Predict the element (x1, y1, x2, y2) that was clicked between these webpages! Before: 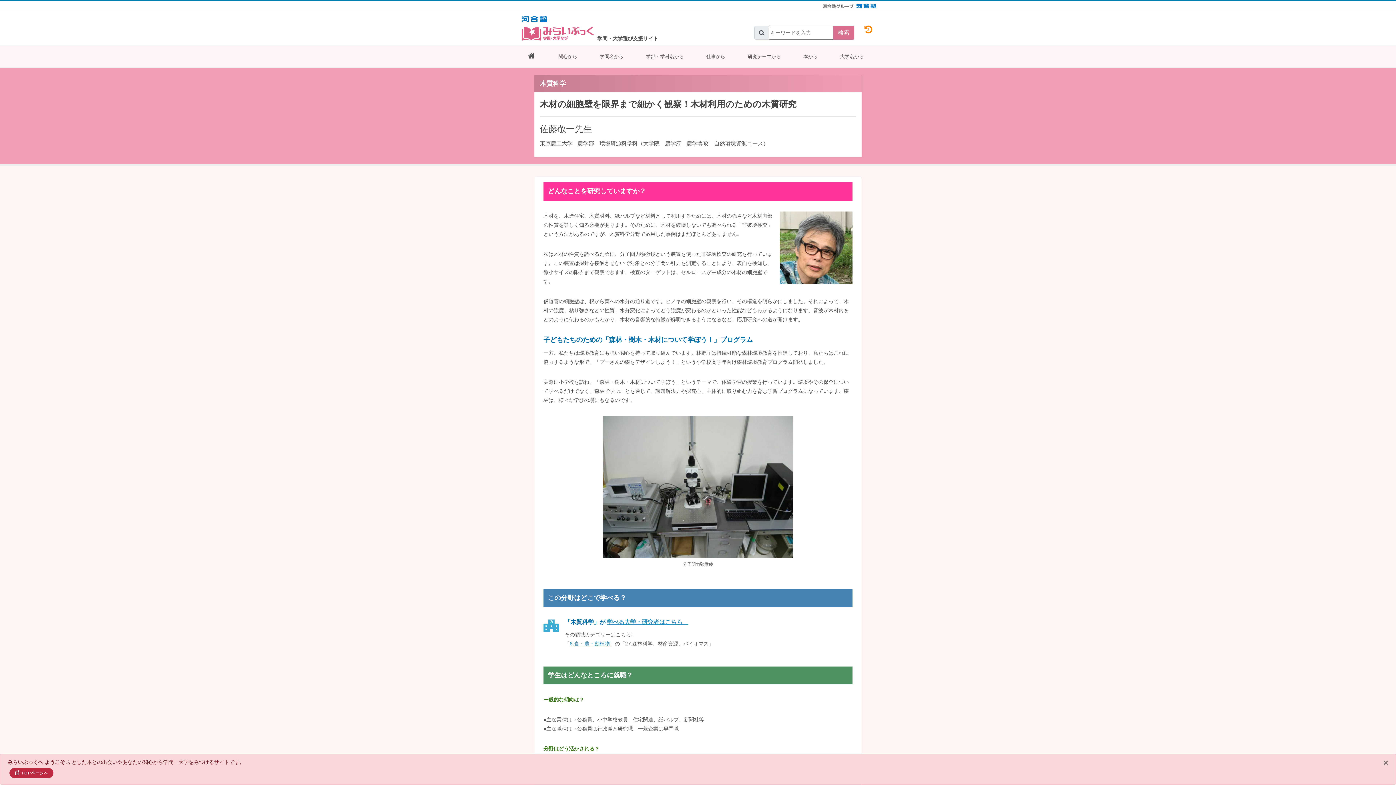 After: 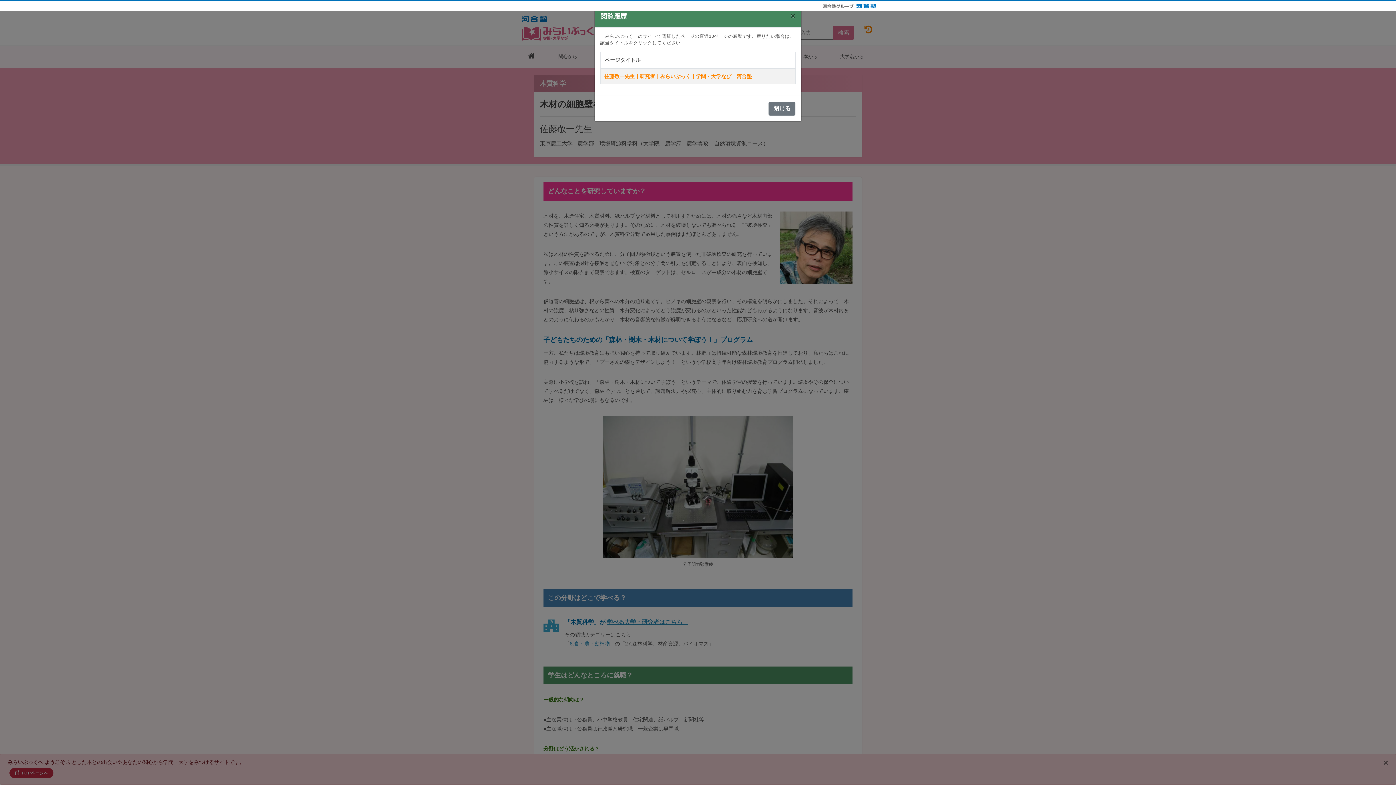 Action: bbox: (864, 24, 874, 31)